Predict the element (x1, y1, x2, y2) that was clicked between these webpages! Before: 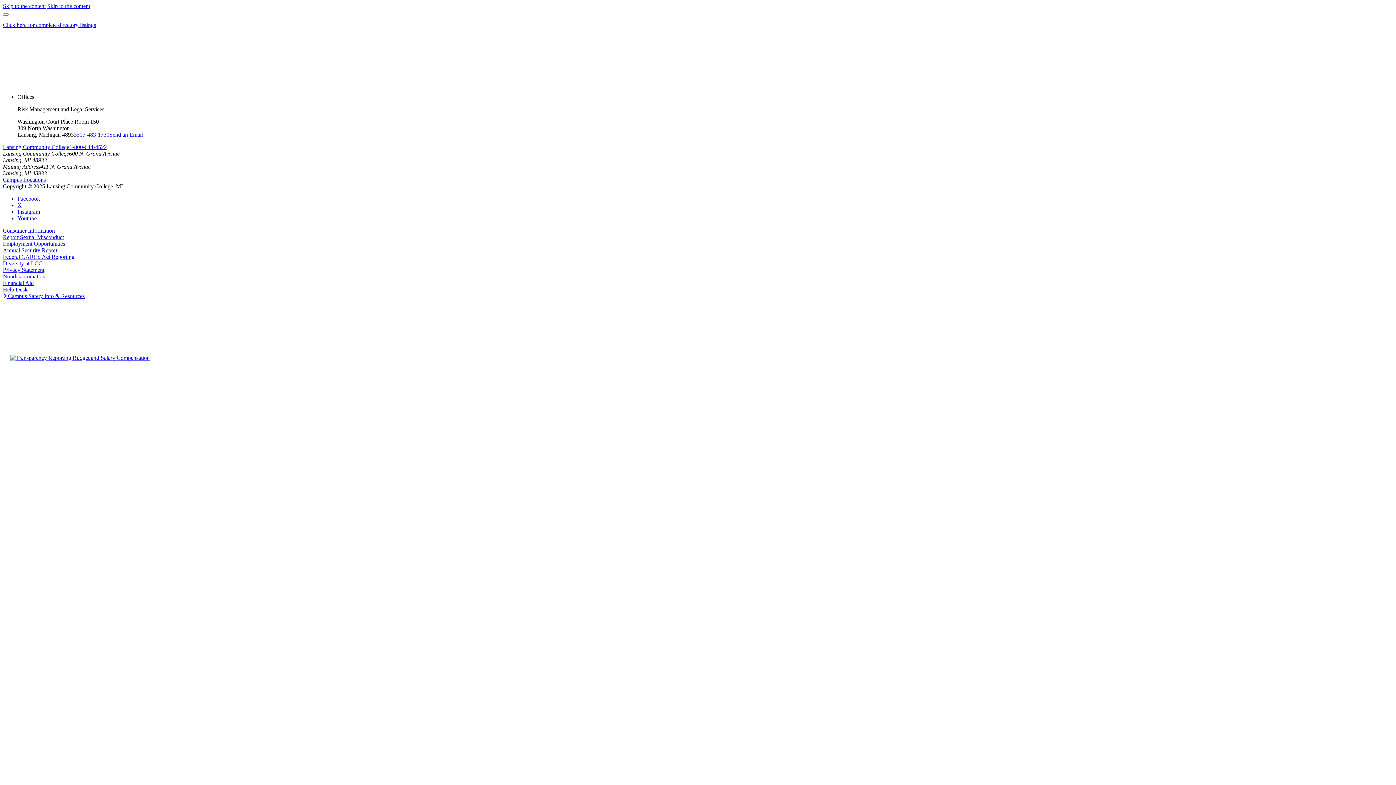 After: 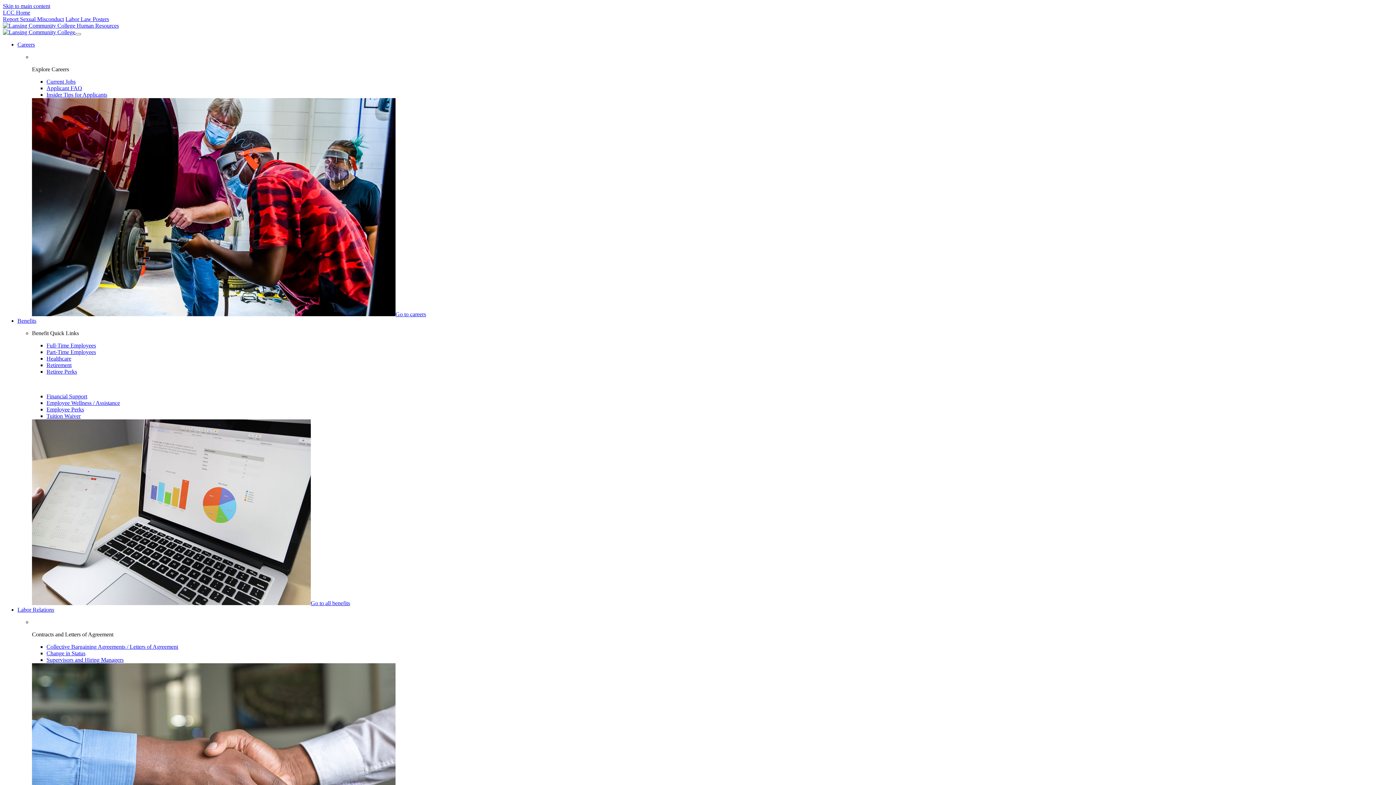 Action: bbox: (2, 240, 65, 246) label: Employment Opportunities